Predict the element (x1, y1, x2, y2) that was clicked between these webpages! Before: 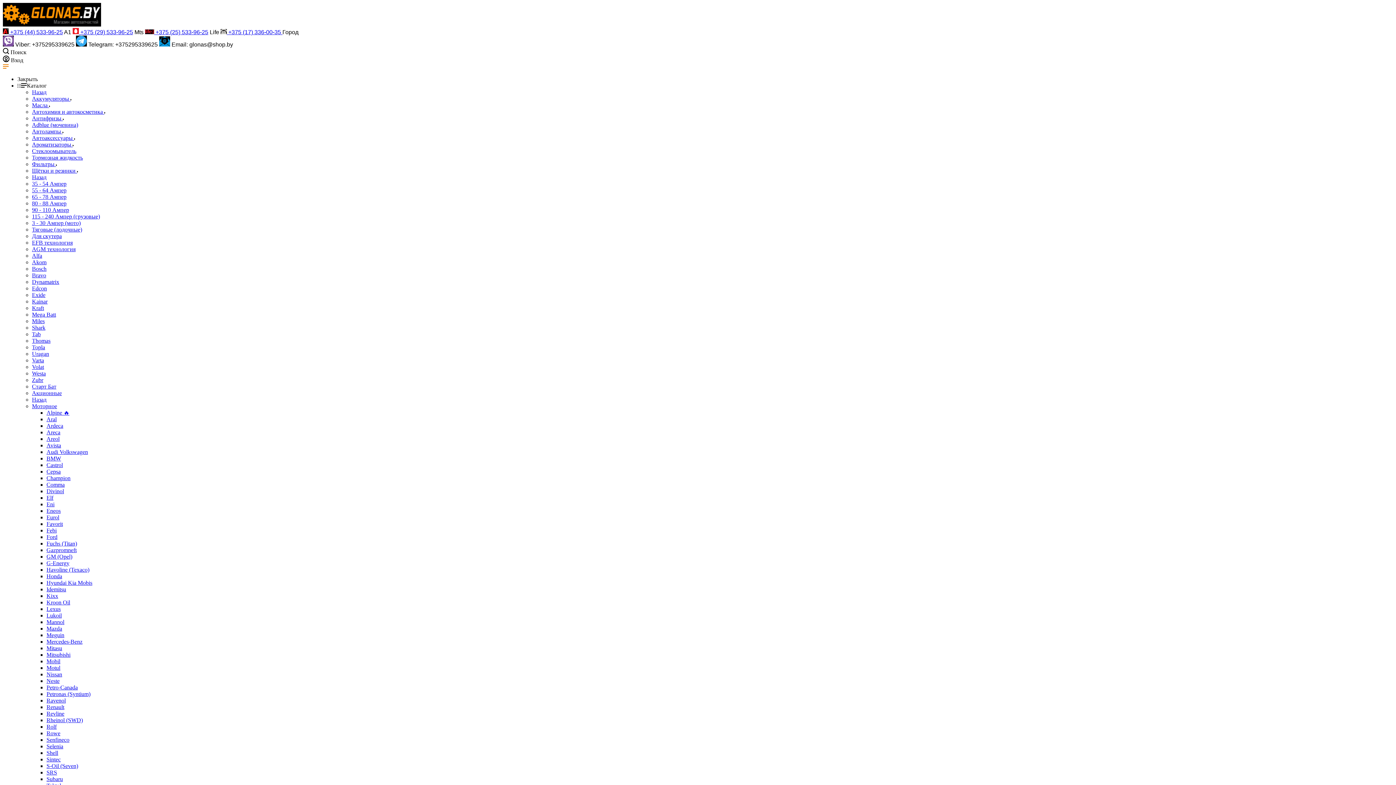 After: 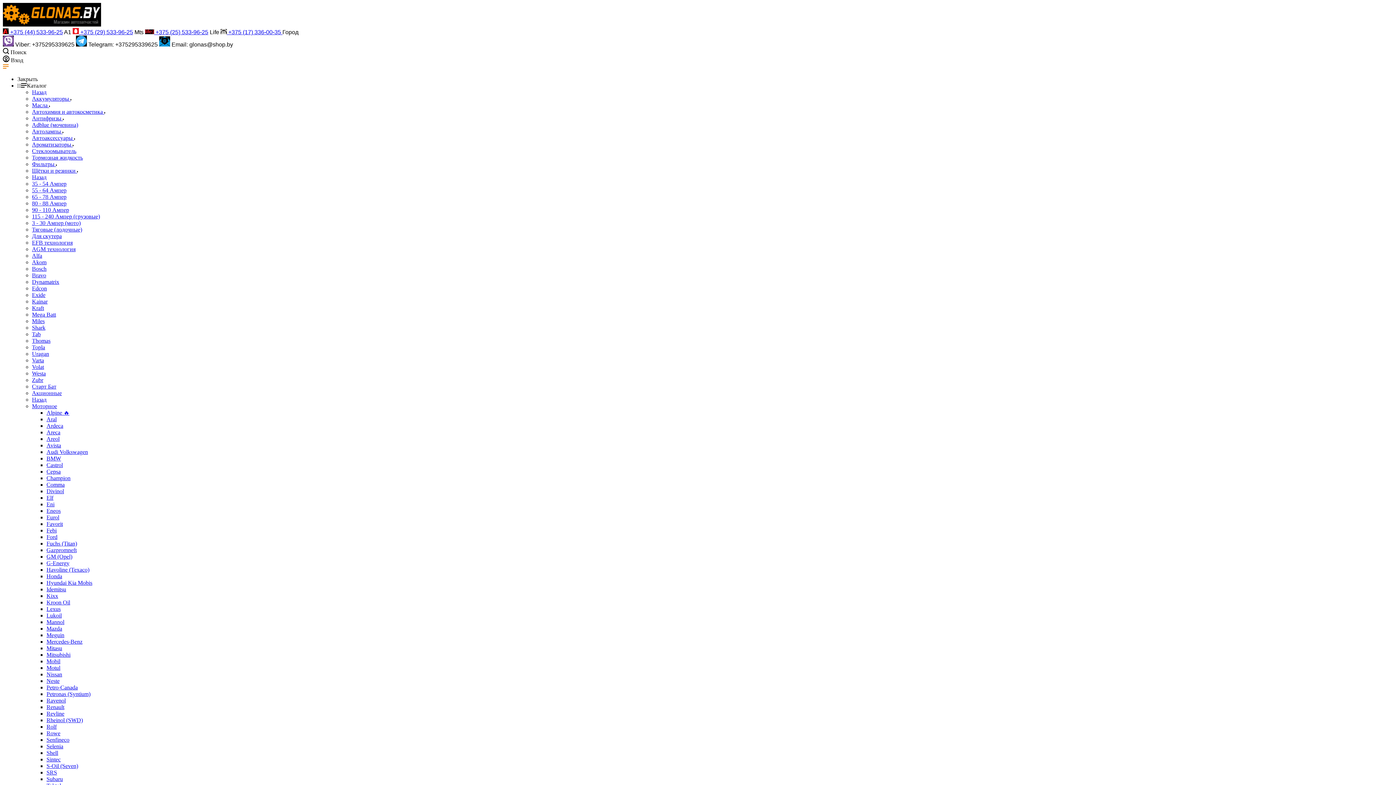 Action: label: Масла  bbox: (32, 102, 50, 108)